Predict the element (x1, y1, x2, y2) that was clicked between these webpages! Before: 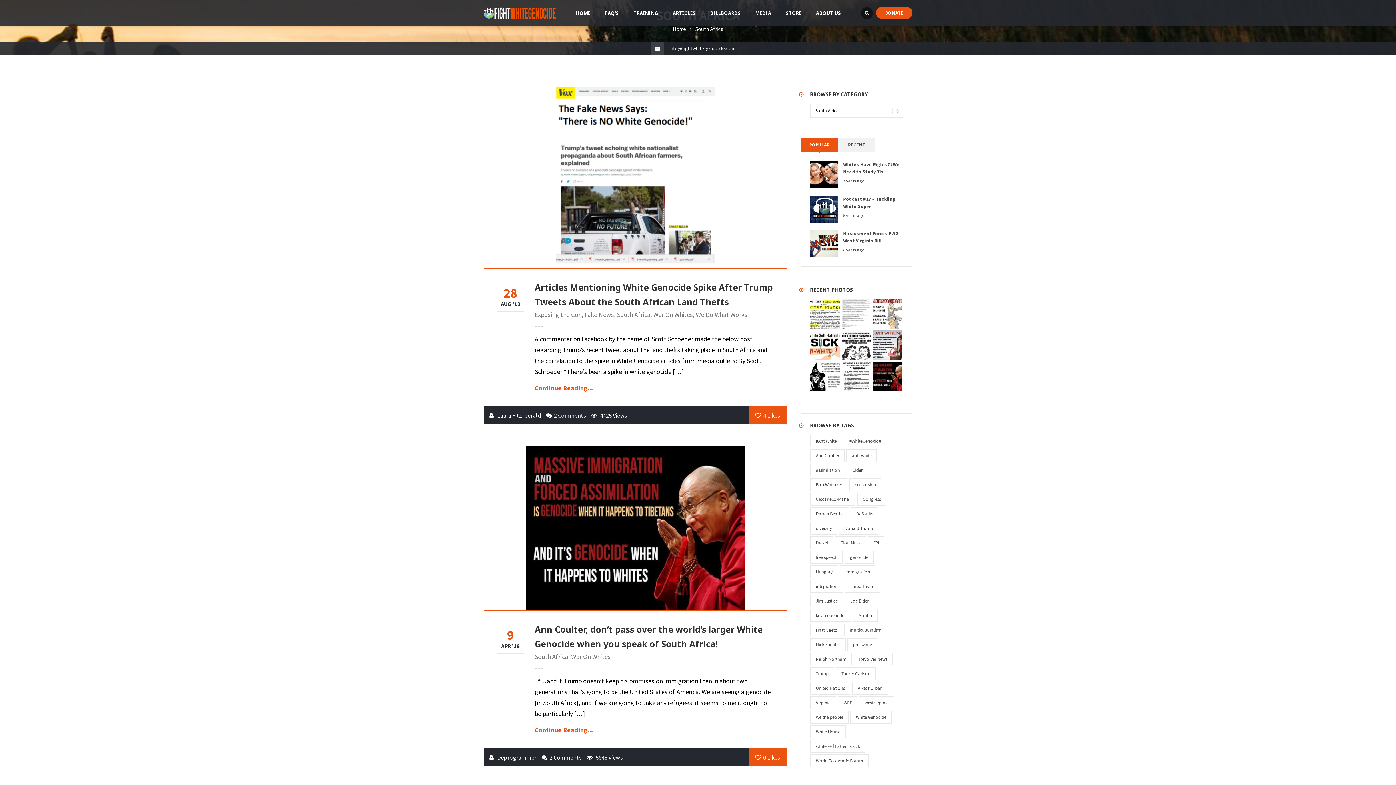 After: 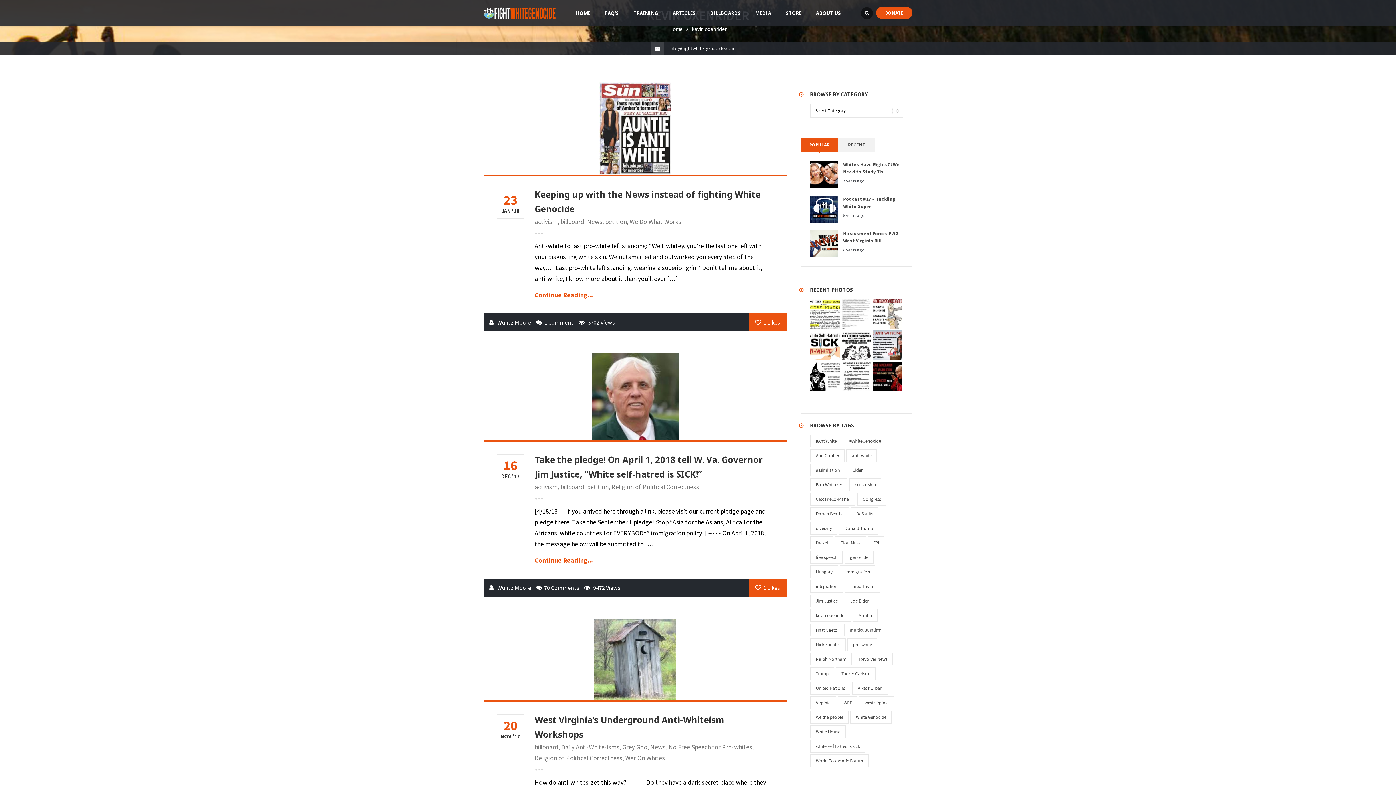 Action: bbox: (810, 609, 851, 622) label: kevin oxenrider